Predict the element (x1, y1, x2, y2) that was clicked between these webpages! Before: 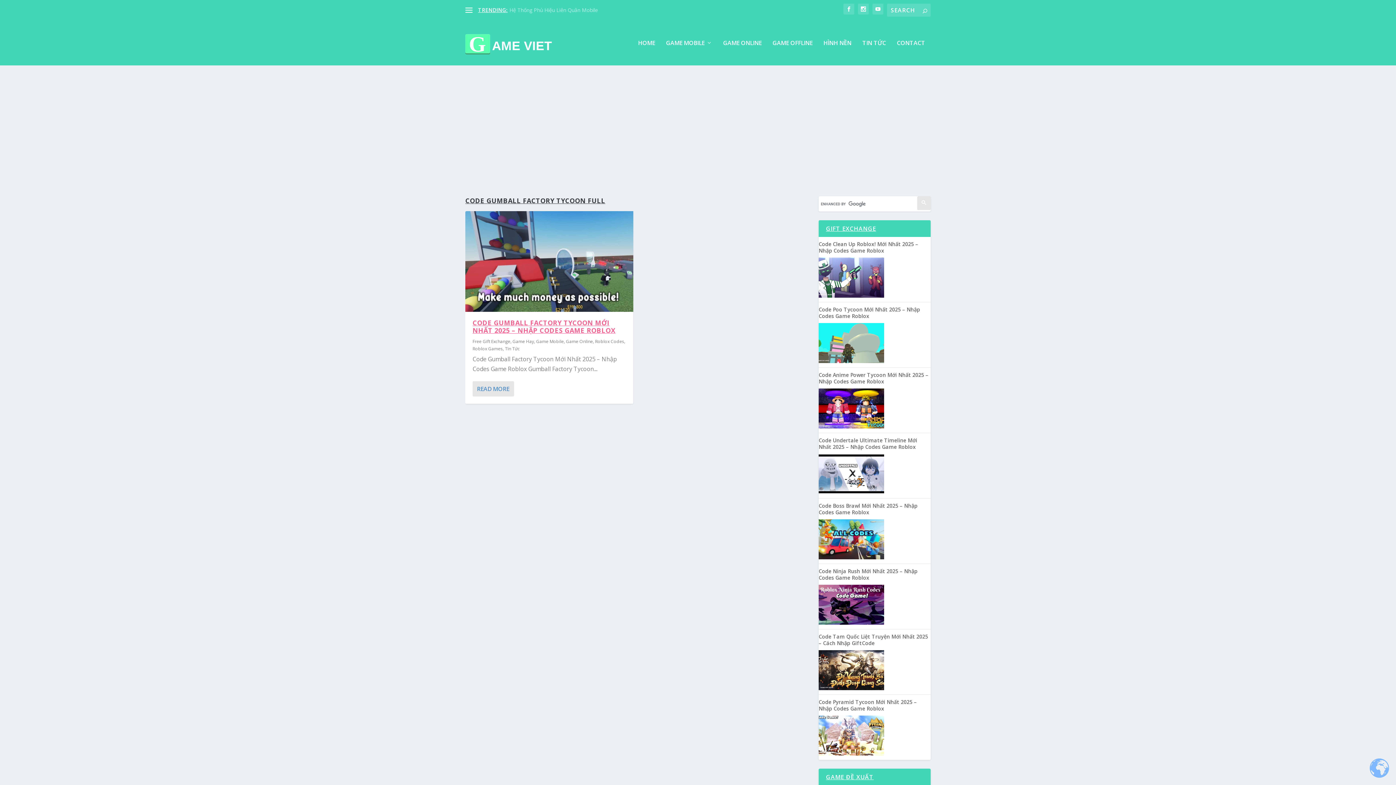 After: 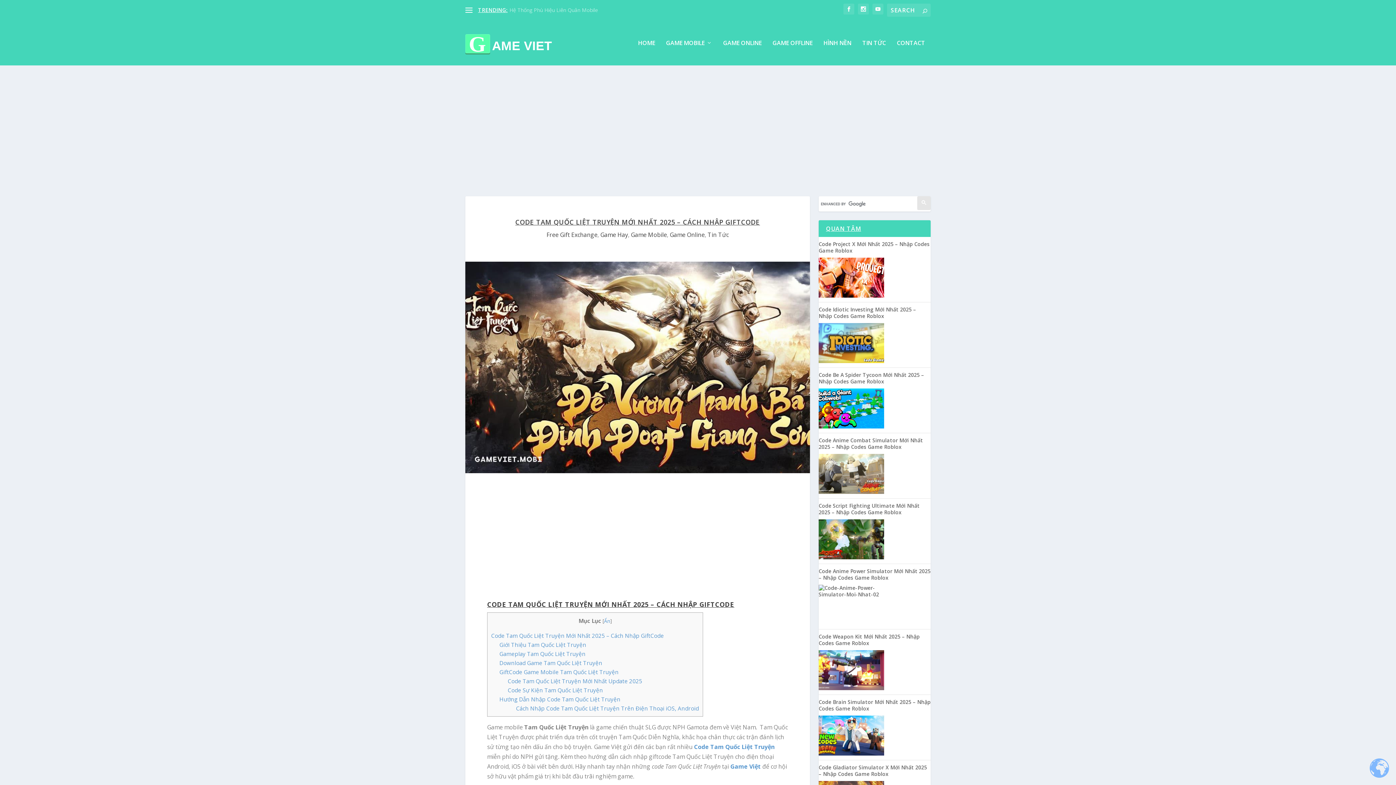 Action: bbox: (818, 633, 930, 646) label: Code Tam Quốc Liệt Truyện Mới Nhất 2025 – Cách Nhập GiftCode